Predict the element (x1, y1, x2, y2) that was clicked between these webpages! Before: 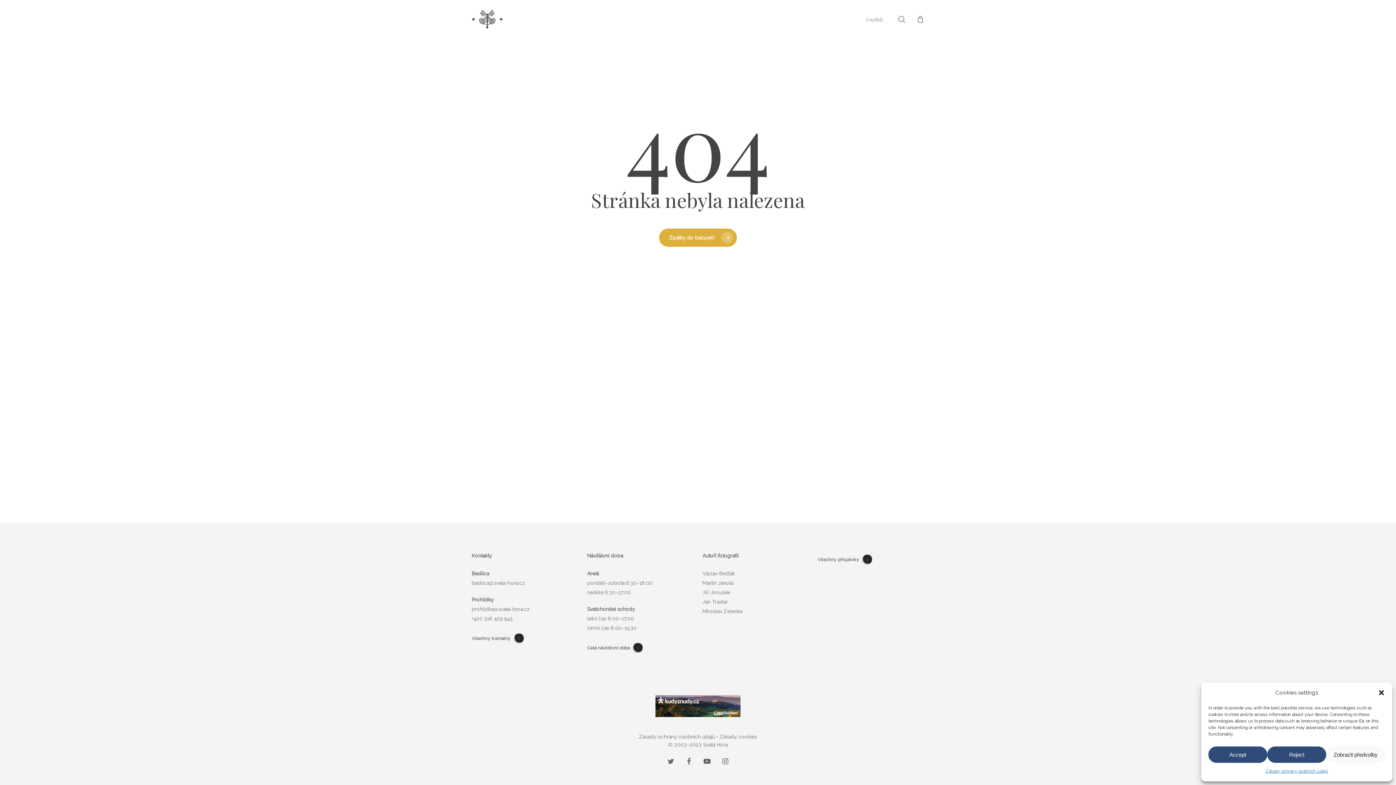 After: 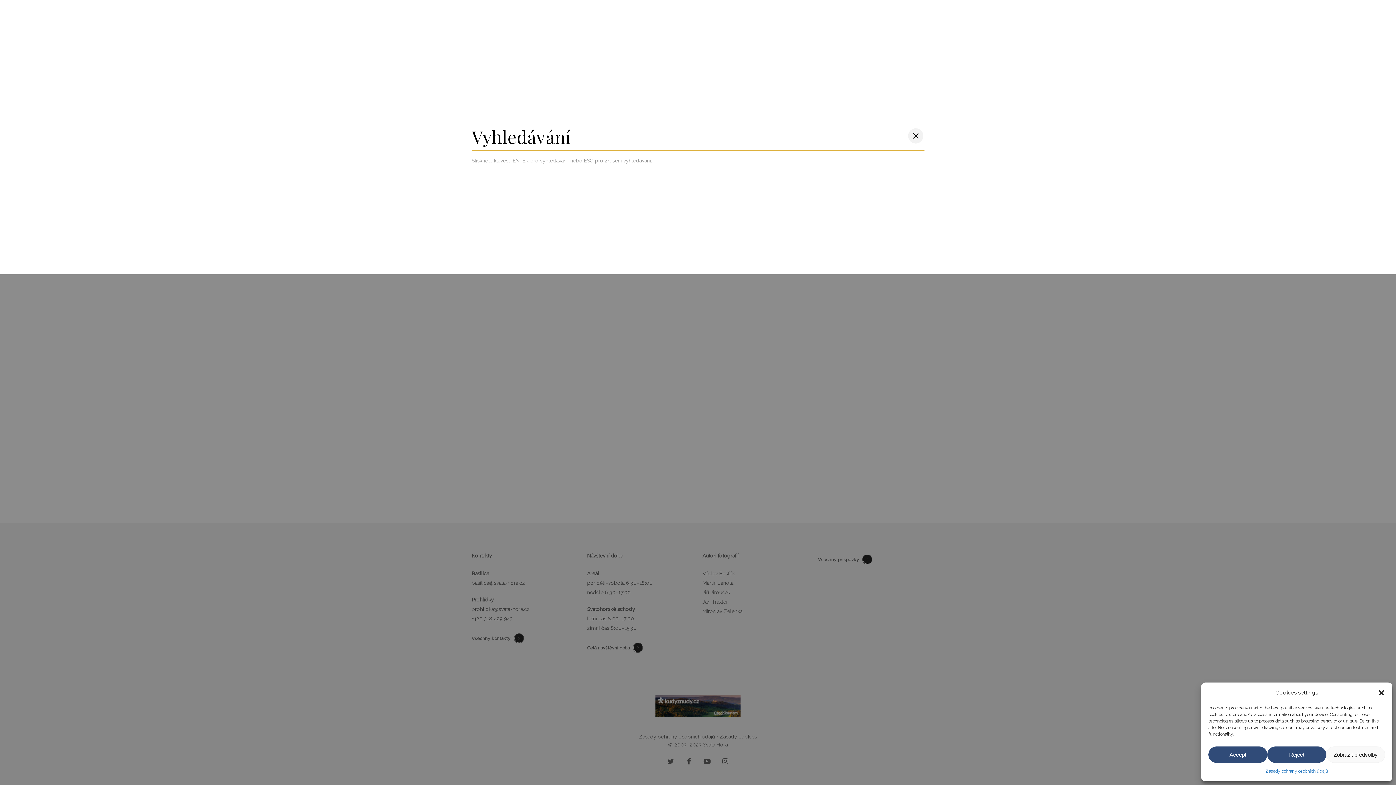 Action: label: search bbox: (897, 15, 906, 23)